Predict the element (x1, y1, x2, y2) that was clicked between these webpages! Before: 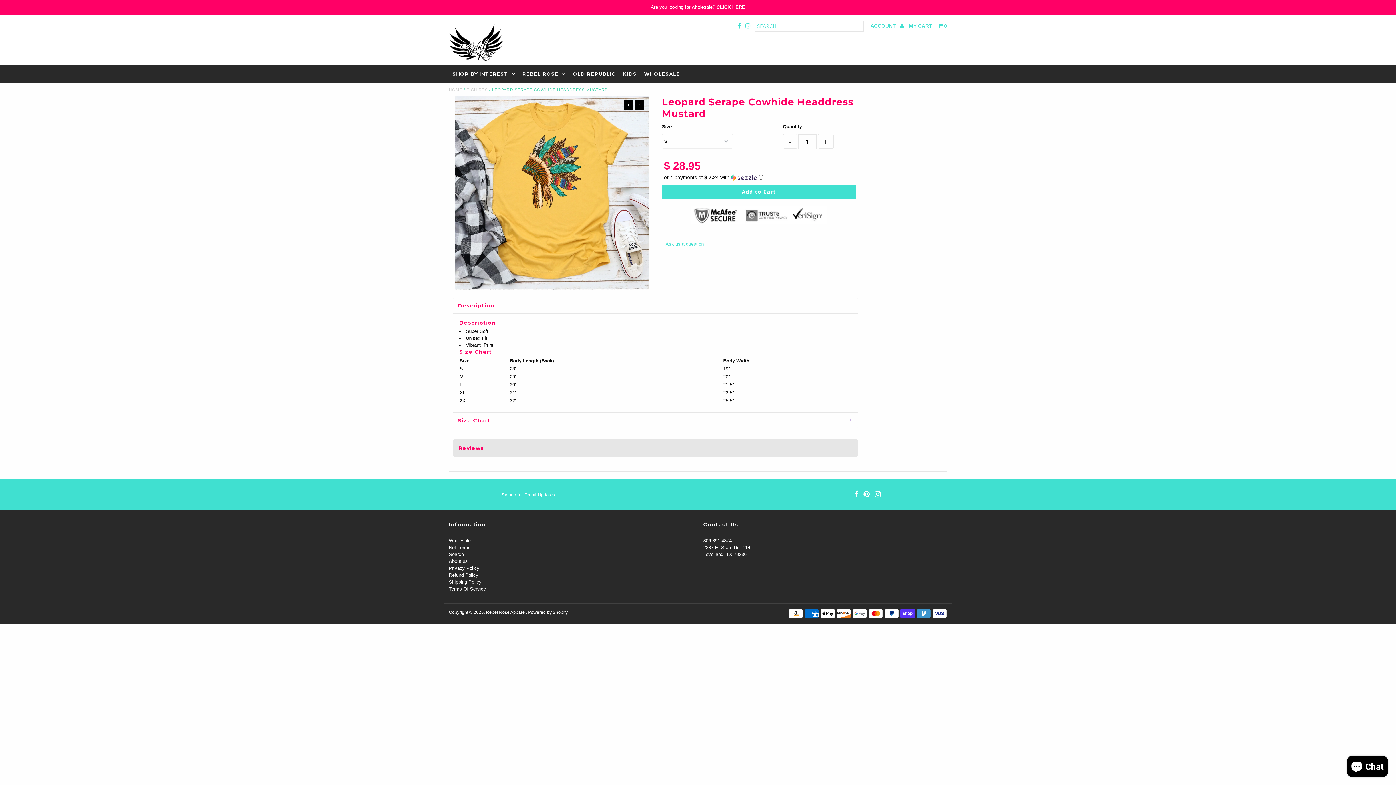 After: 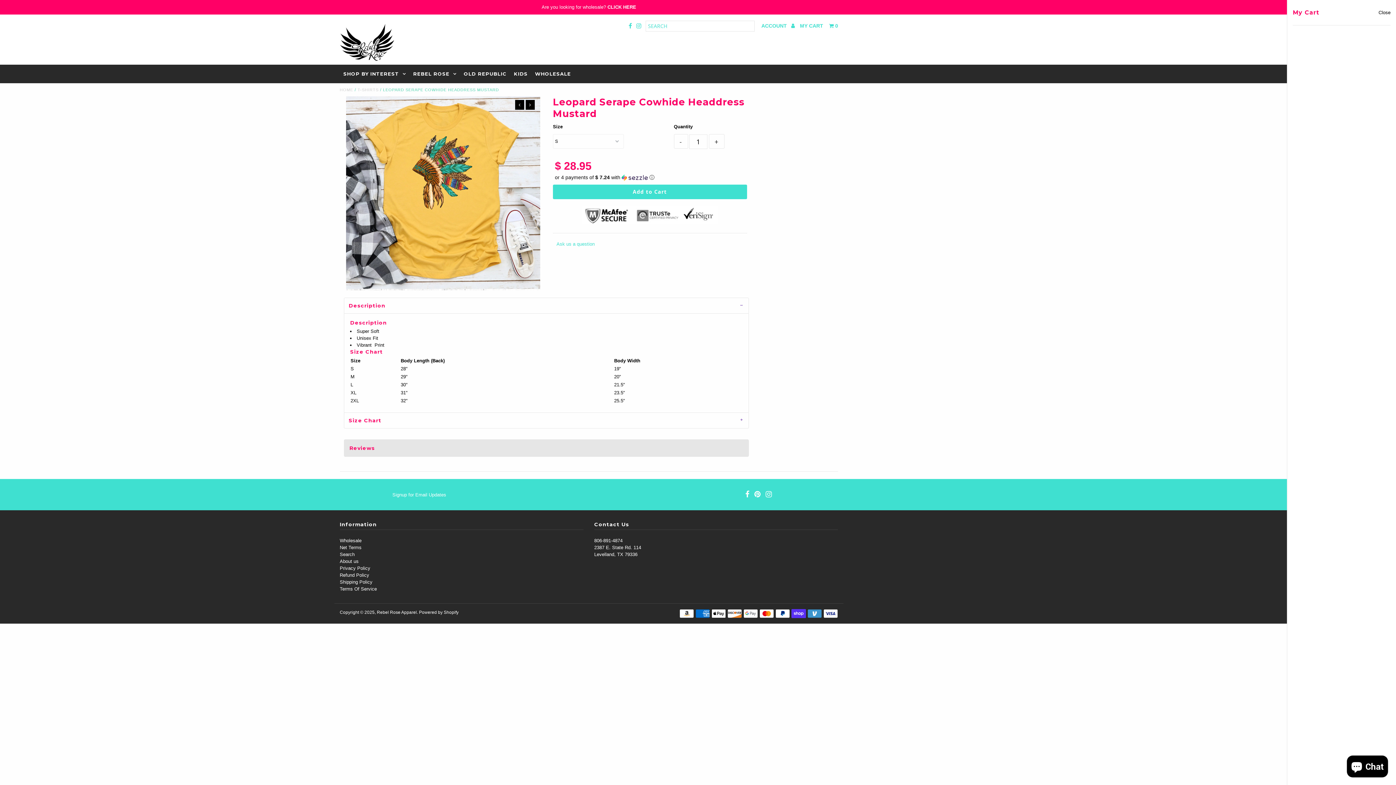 Action: bbox: (909, 20, 947, 31) label: MY CART   0